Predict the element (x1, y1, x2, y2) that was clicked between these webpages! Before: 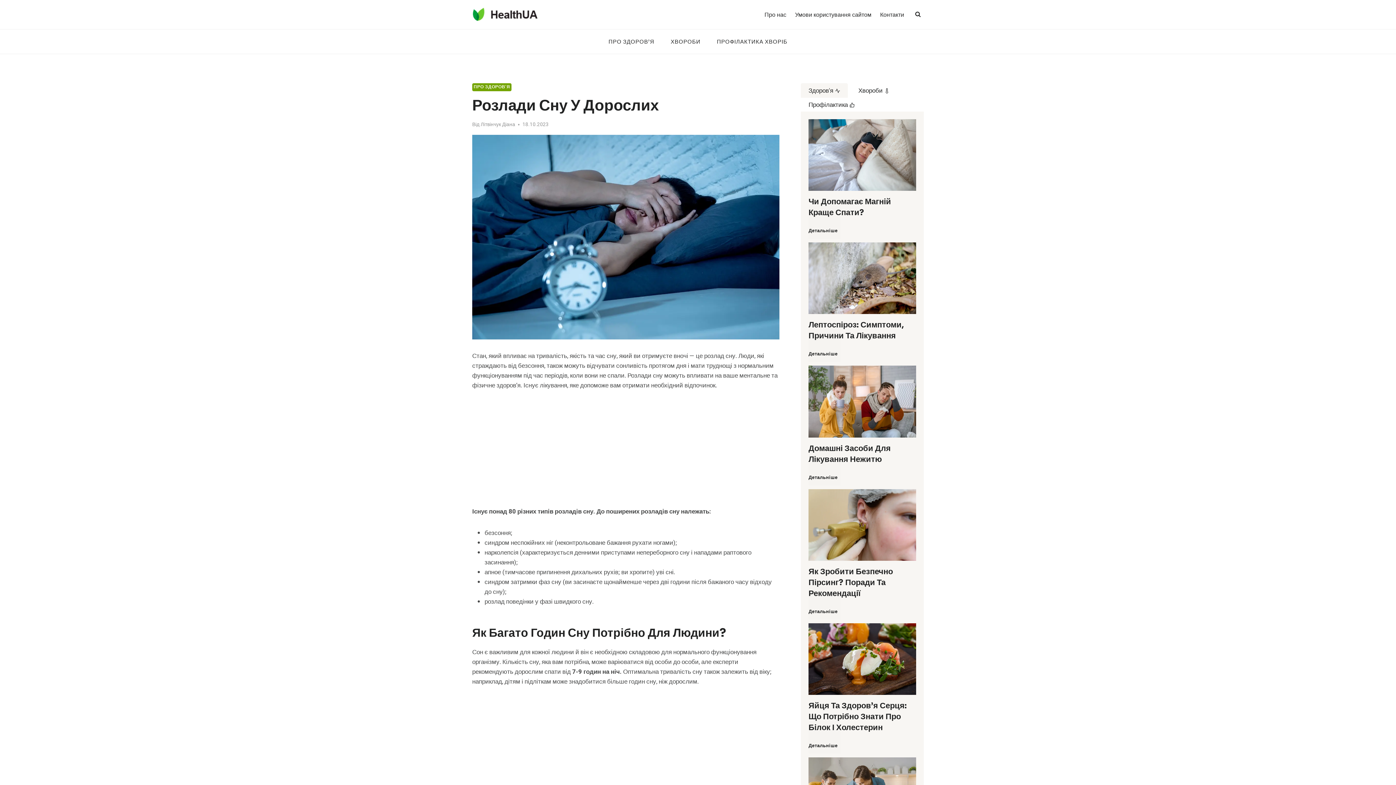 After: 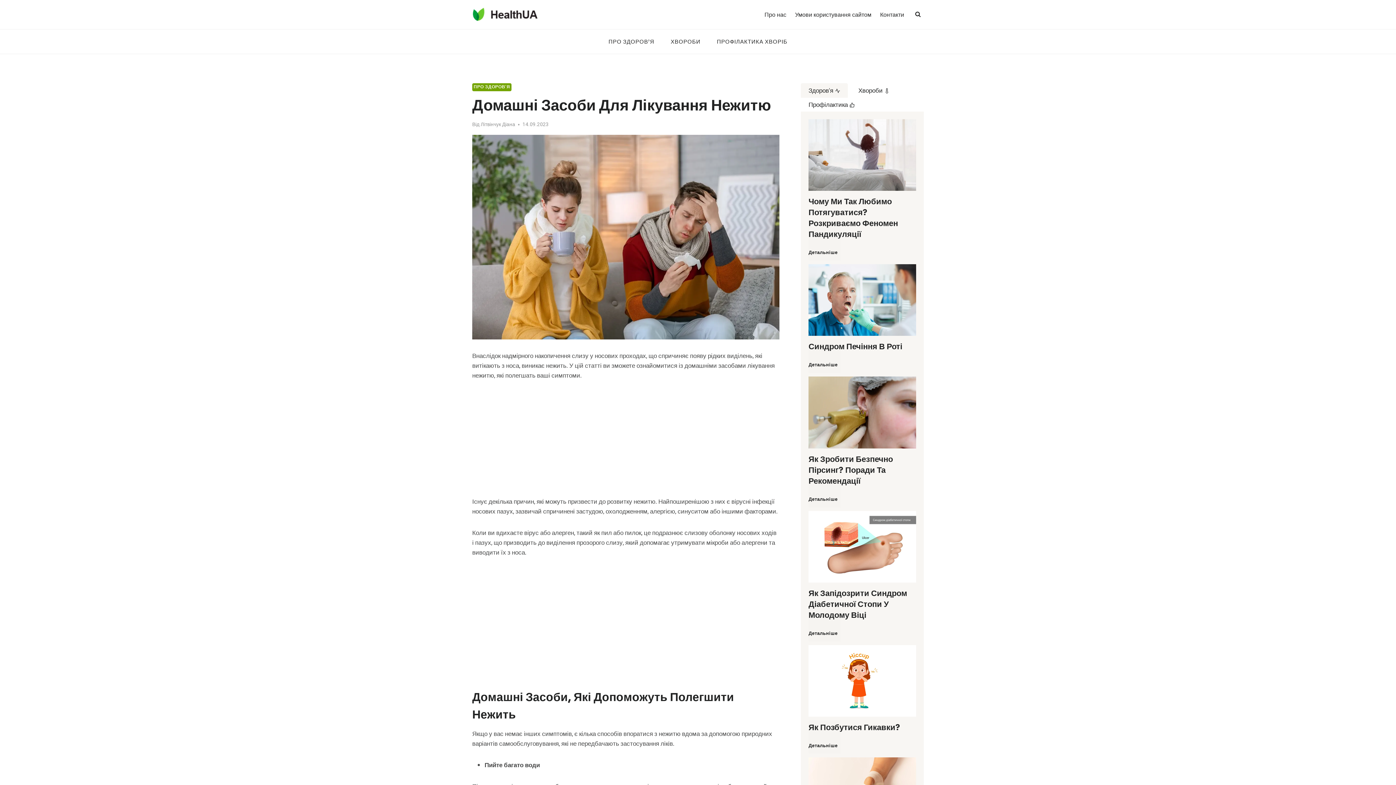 Action: bbox: (808, 443, 916, 464) label: Домашні Засоби Для Лікування Нежитю